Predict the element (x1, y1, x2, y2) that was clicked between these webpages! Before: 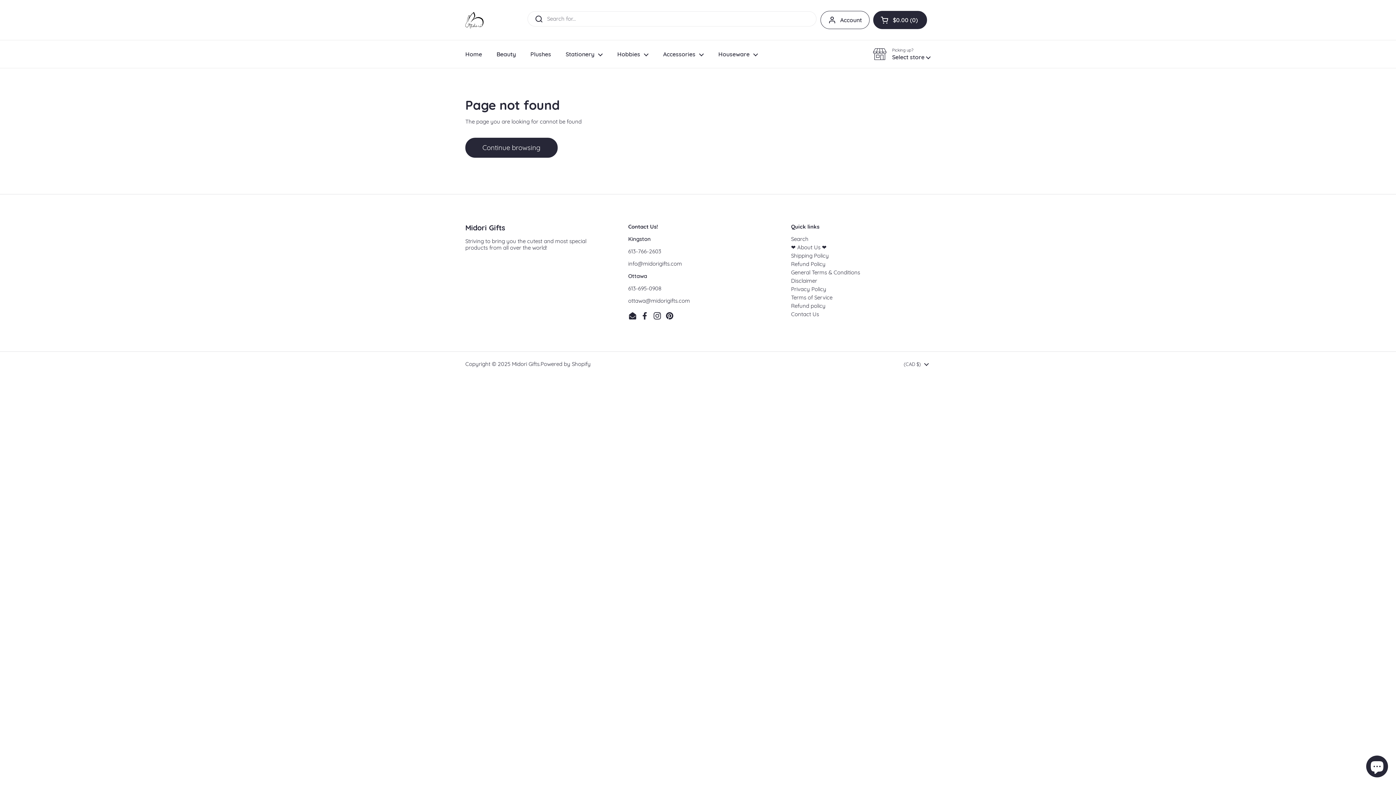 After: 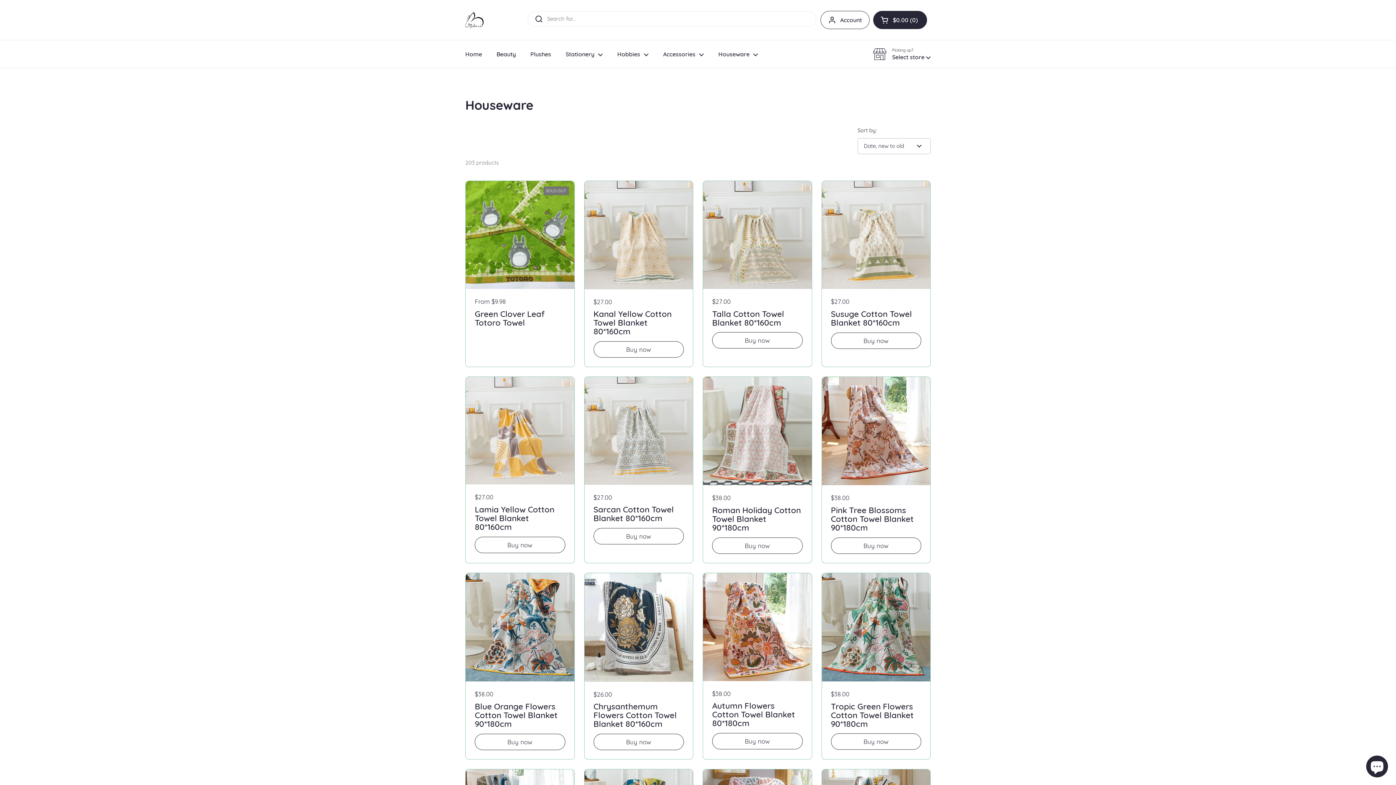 Action: bbox: (711, 45, 765, 62) label: Houseware